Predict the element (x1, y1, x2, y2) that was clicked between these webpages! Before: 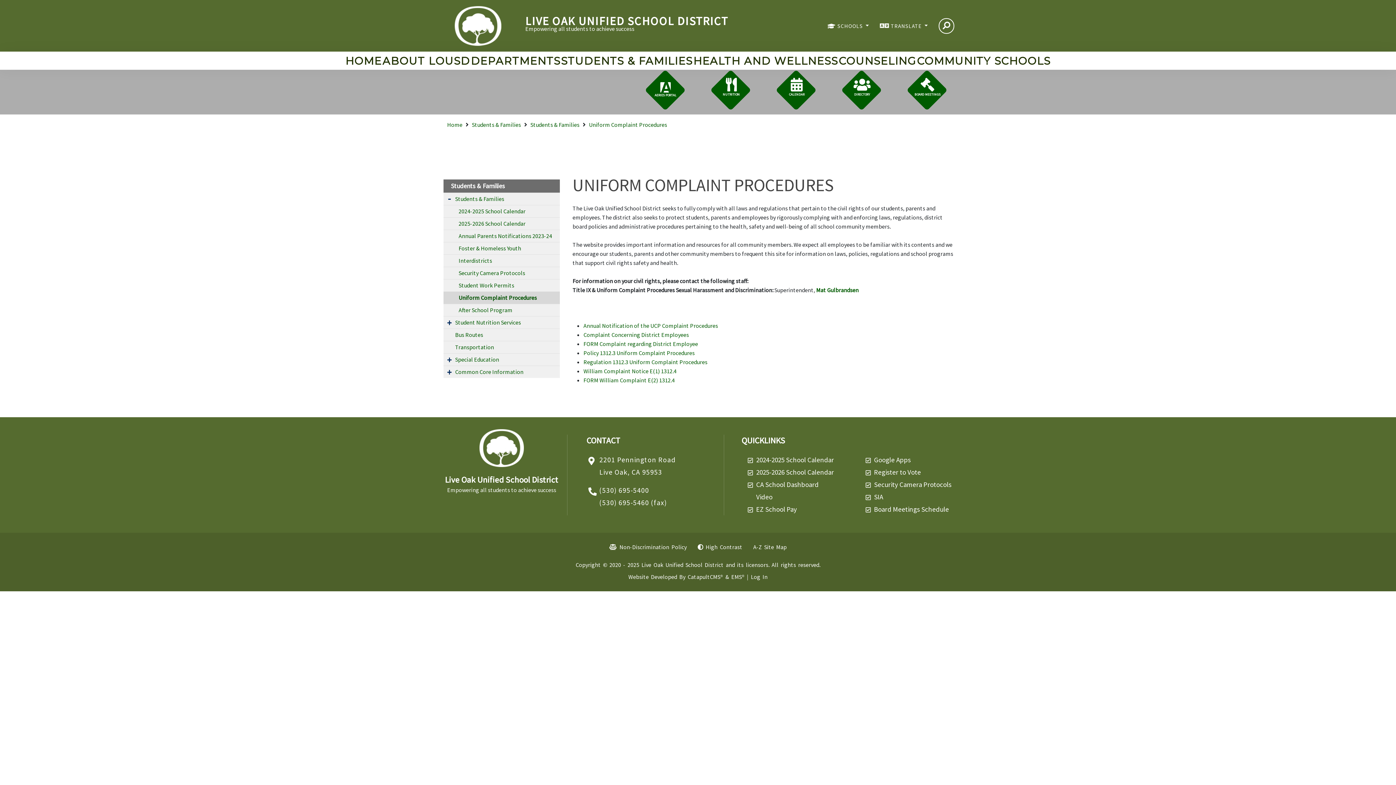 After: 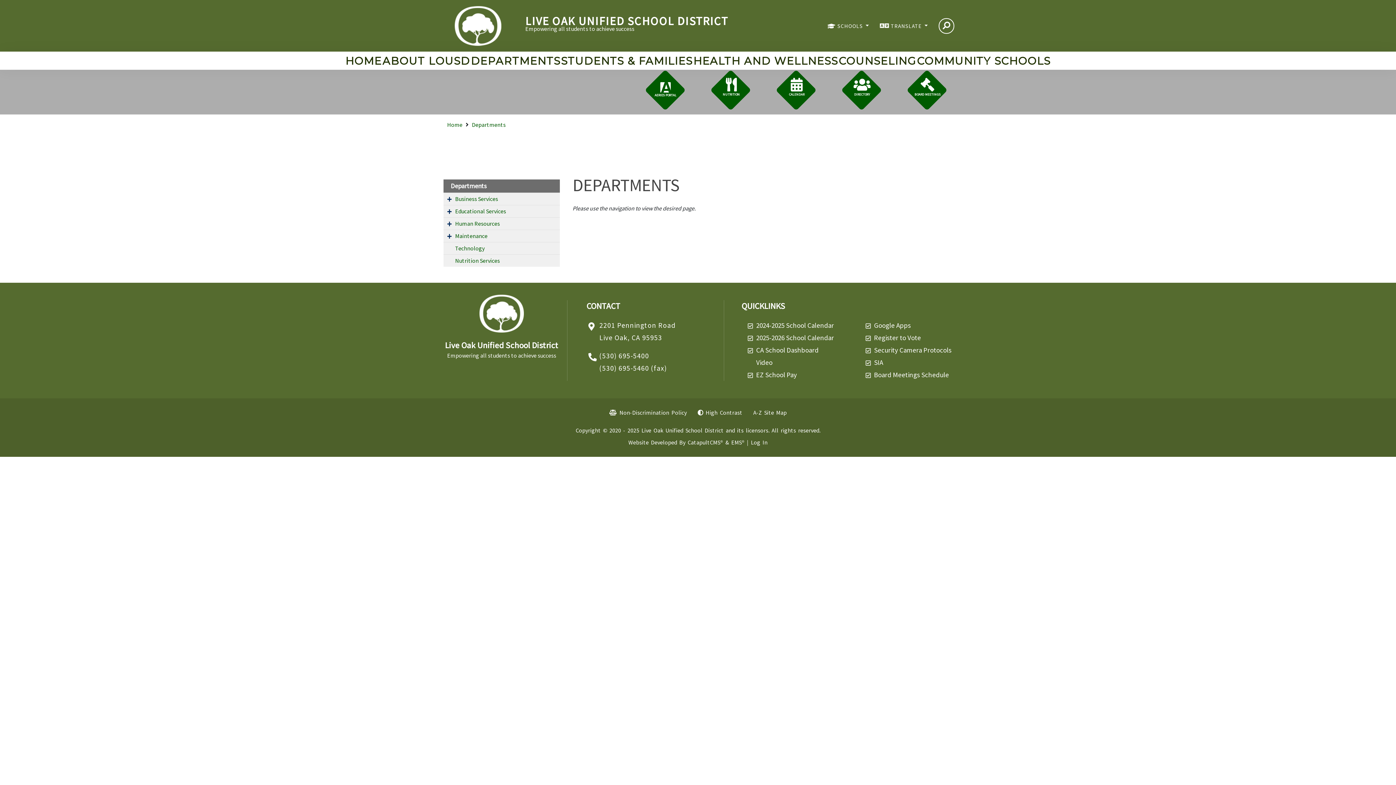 Action: label: DEPARTMENTS bbox: (470, 52, 560, 70)